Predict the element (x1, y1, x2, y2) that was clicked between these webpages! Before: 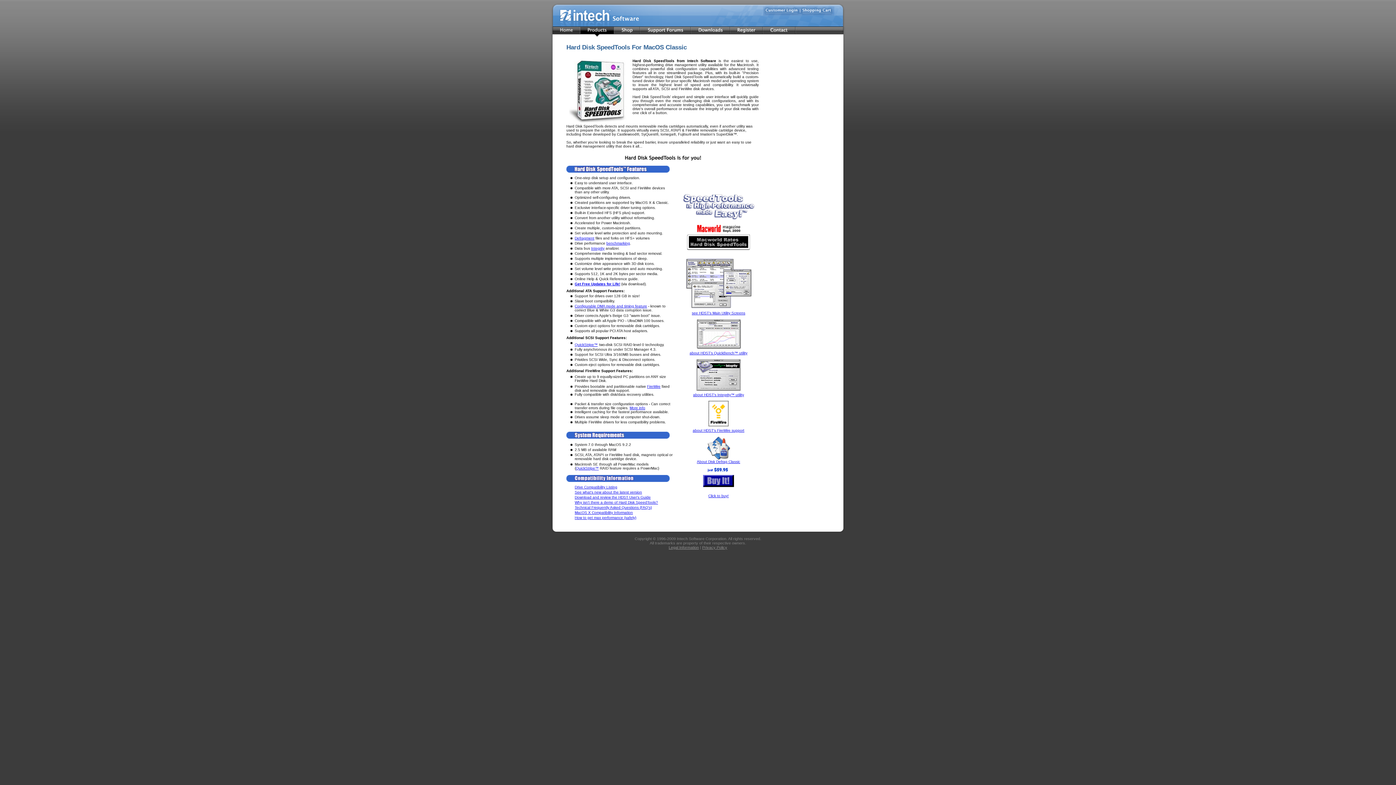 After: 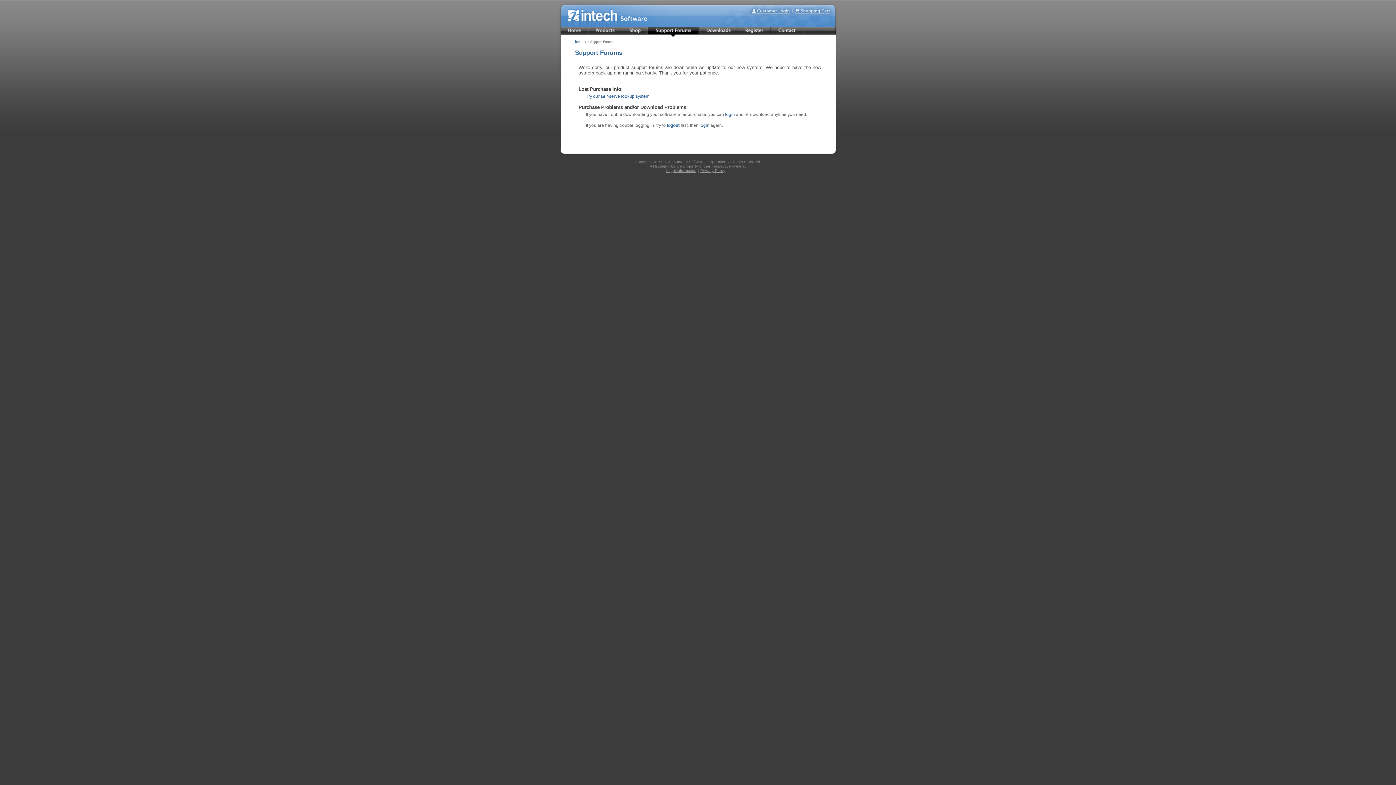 Action: bbox: (640, 26, 690, 32)